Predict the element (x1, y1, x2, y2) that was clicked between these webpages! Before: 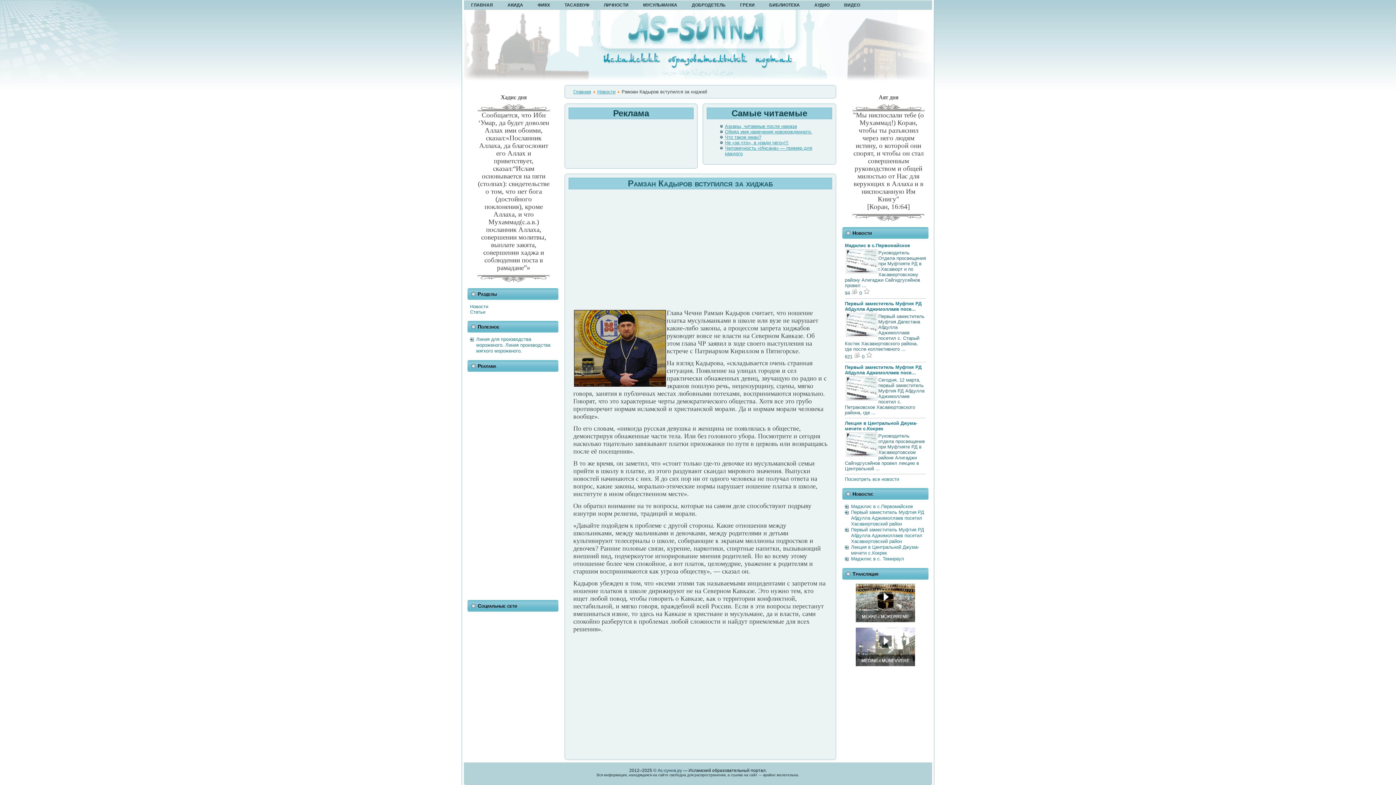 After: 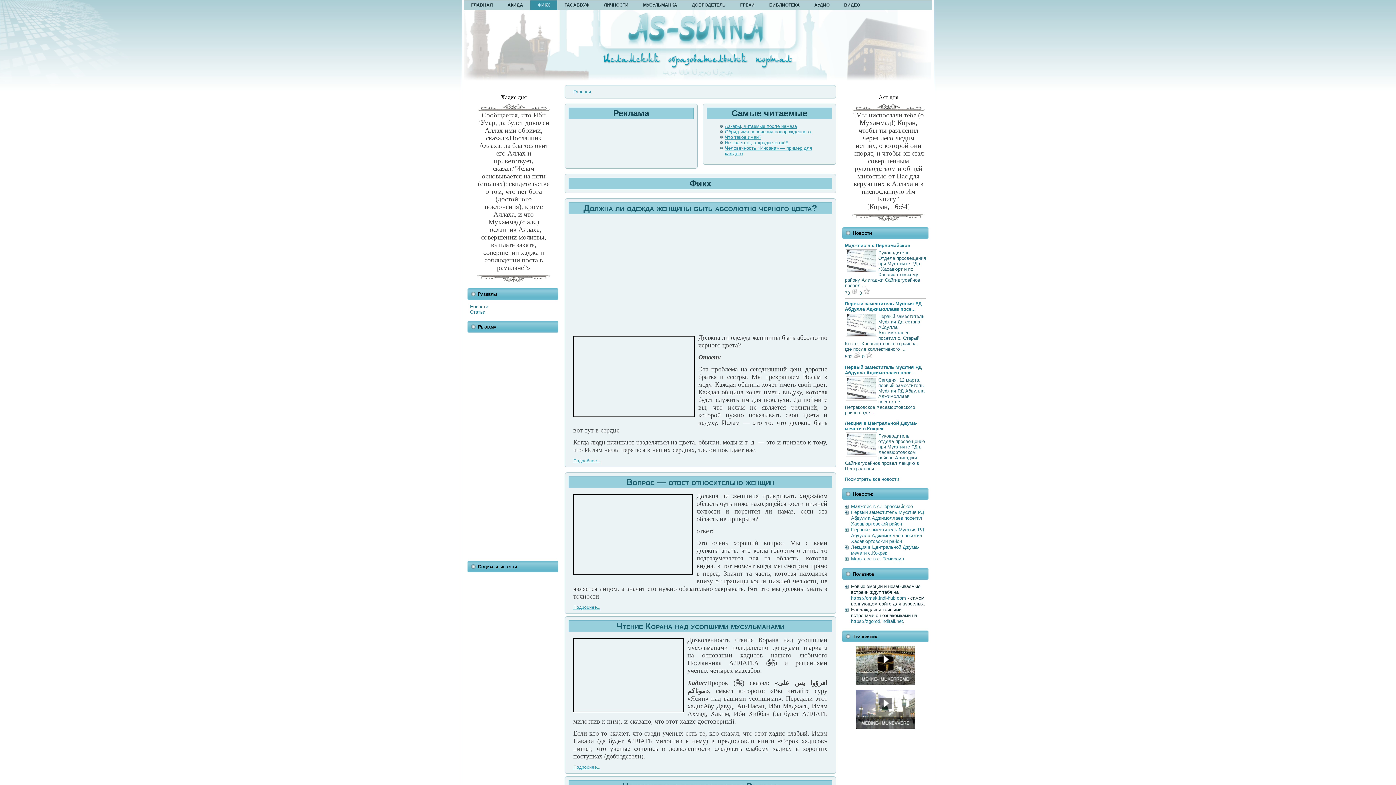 Action: label: ФИКХ bbox: (530, 0, 557, 9)